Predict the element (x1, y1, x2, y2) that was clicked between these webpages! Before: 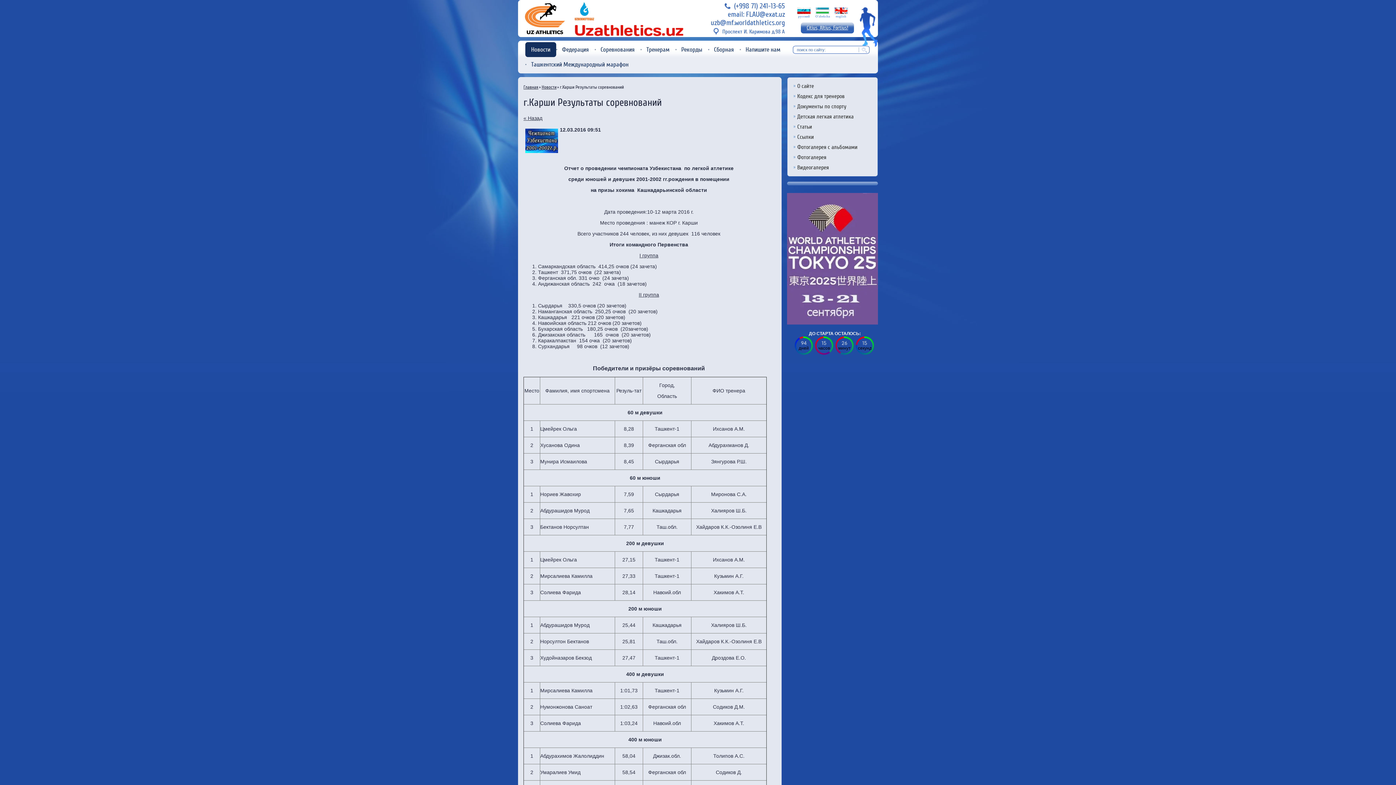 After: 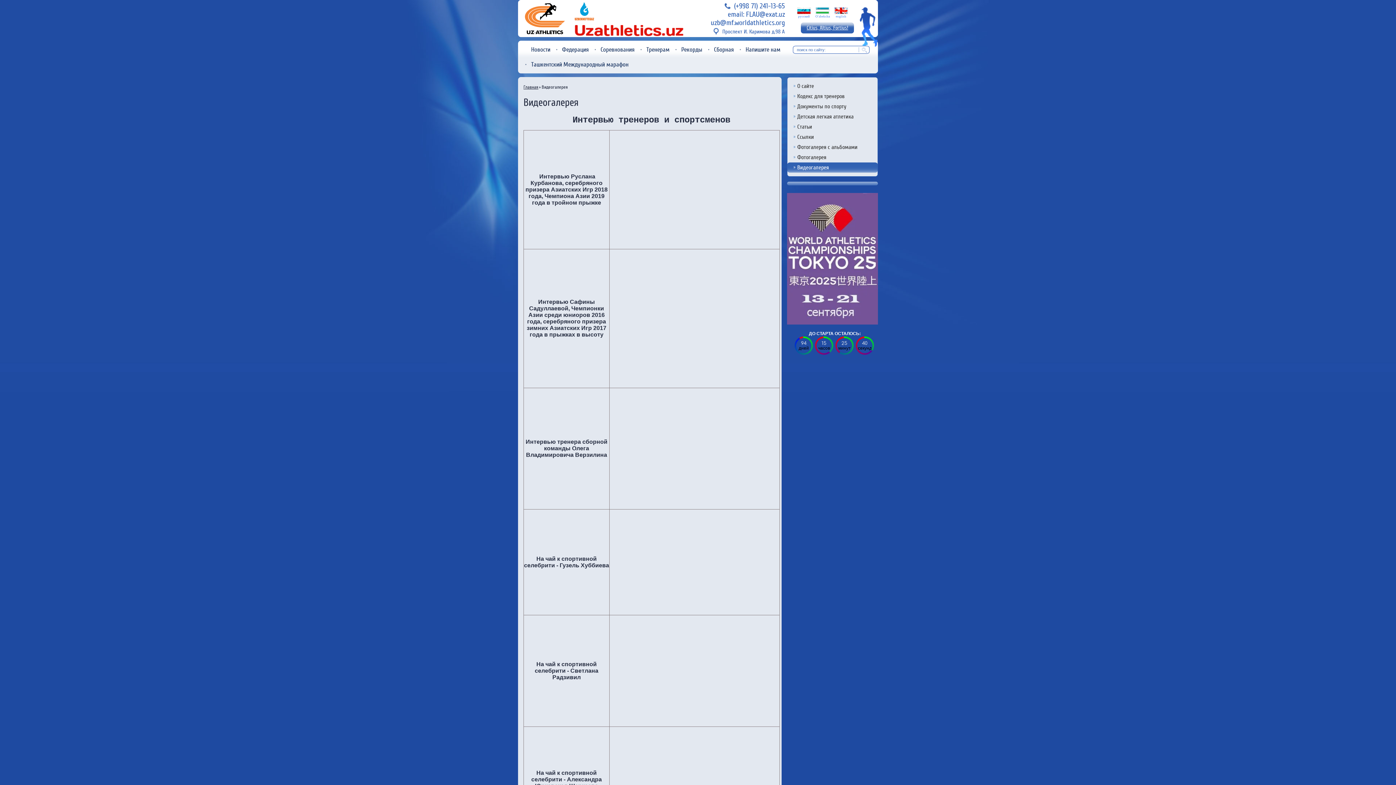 Action: label: Видеогалерея bbox: (787, 162, 877, 172)